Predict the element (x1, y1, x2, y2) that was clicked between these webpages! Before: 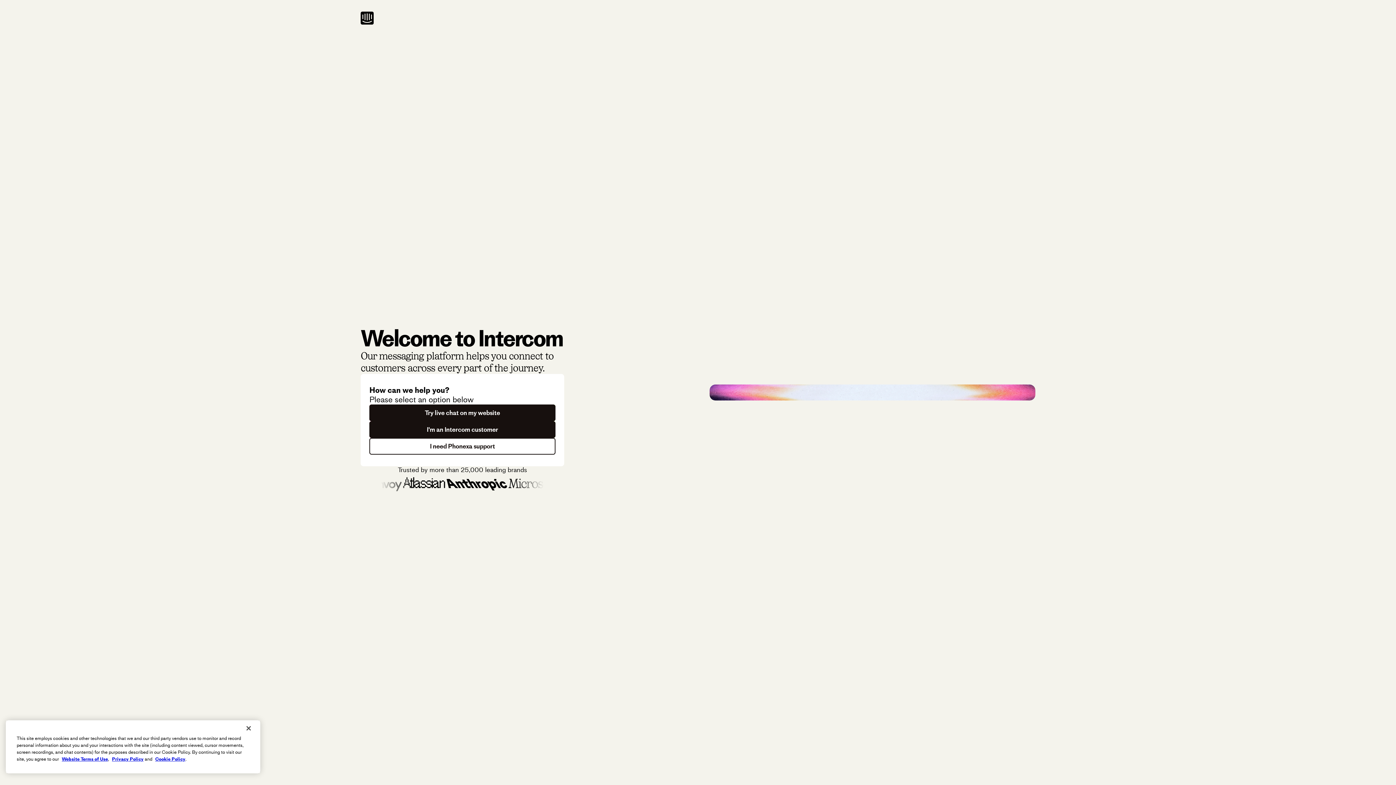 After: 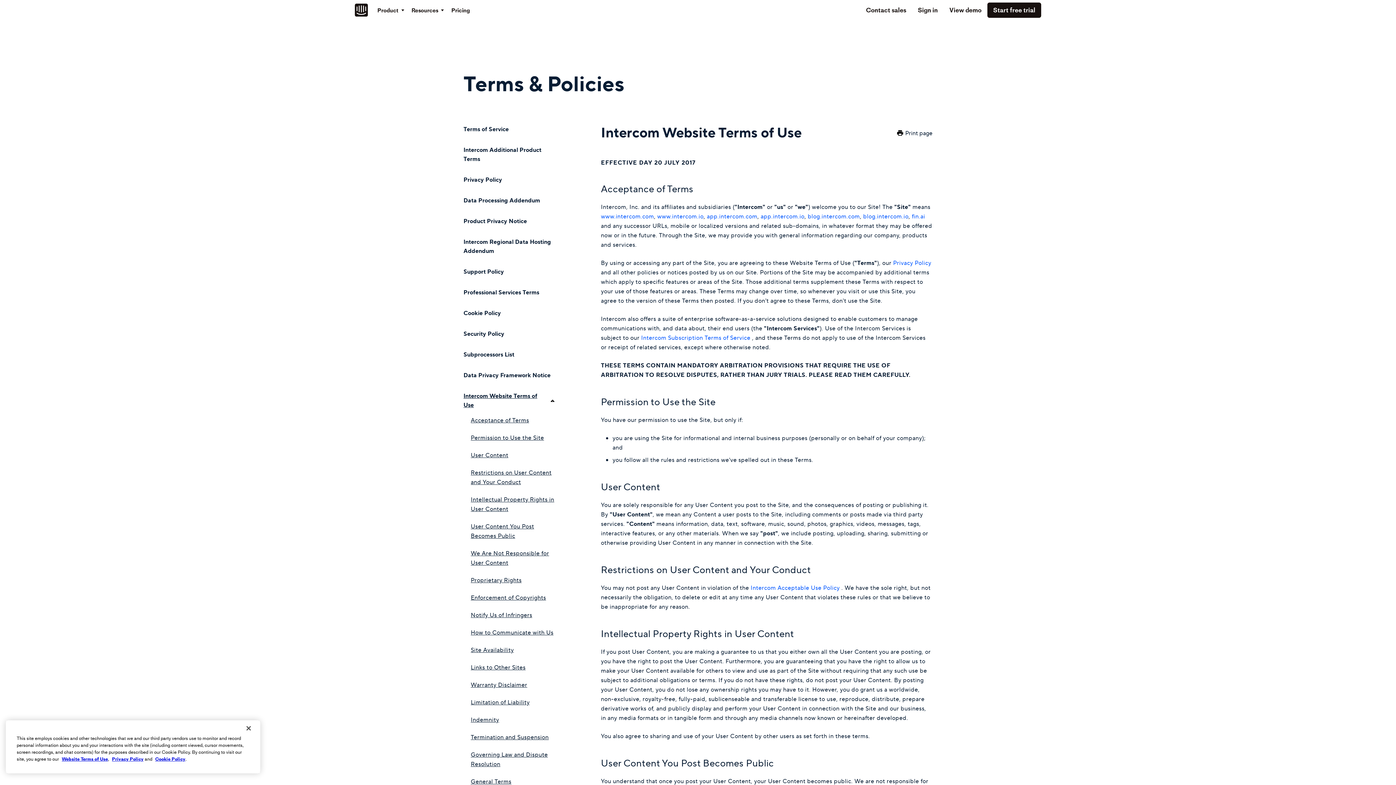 Action: label: Website Terms of Use bbox: (61, 756, 108, 762)